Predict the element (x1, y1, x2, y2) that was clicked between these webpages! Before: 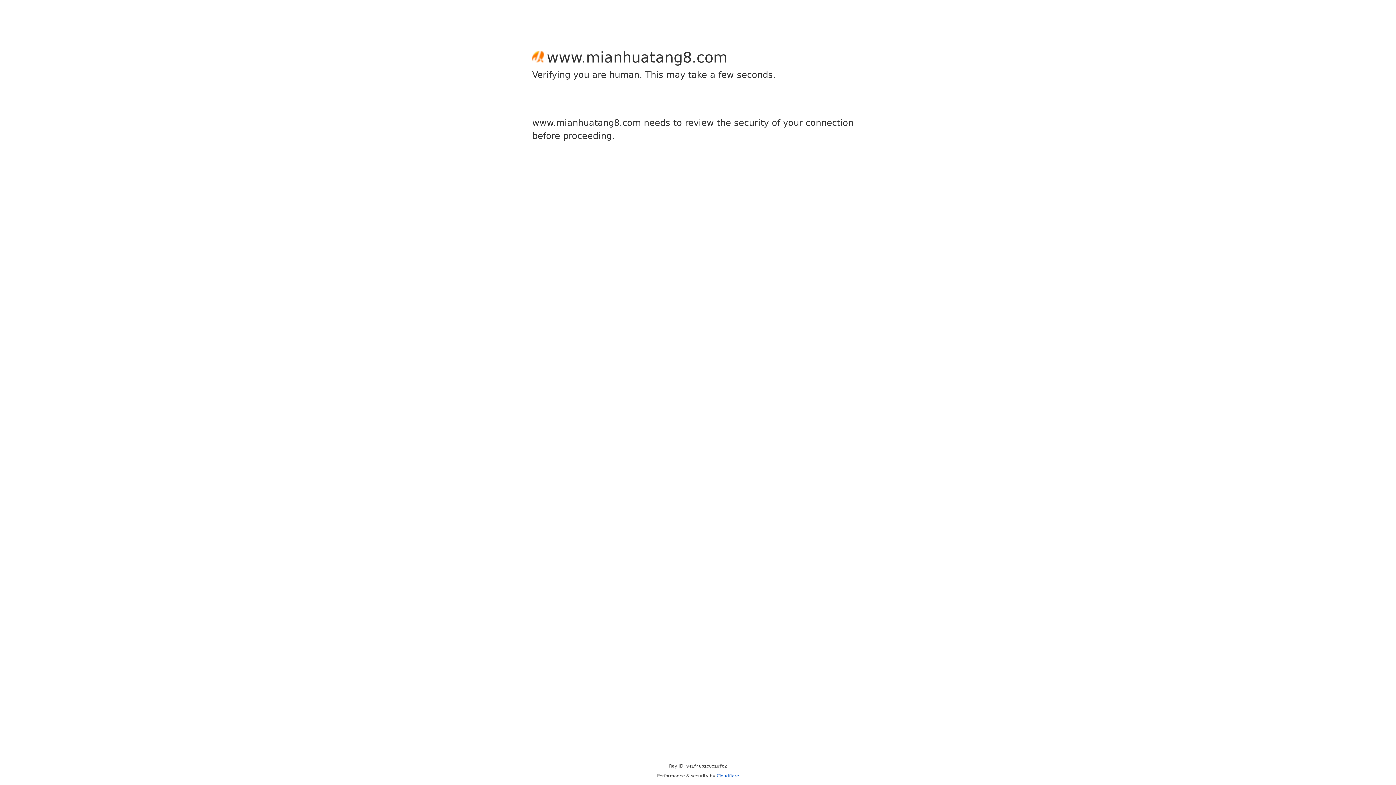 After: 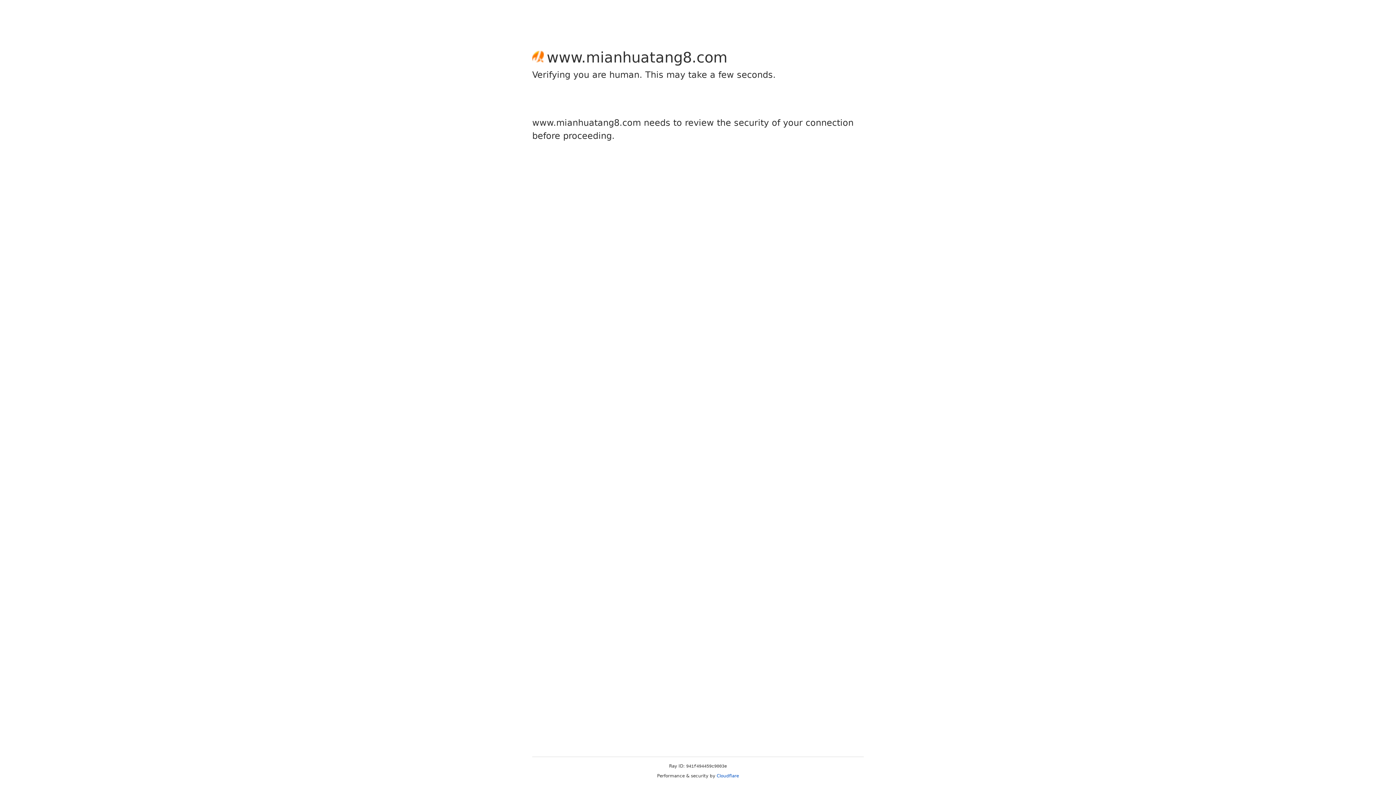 Action: bbox: (716, 773, 739, 778) label: Cloudflare